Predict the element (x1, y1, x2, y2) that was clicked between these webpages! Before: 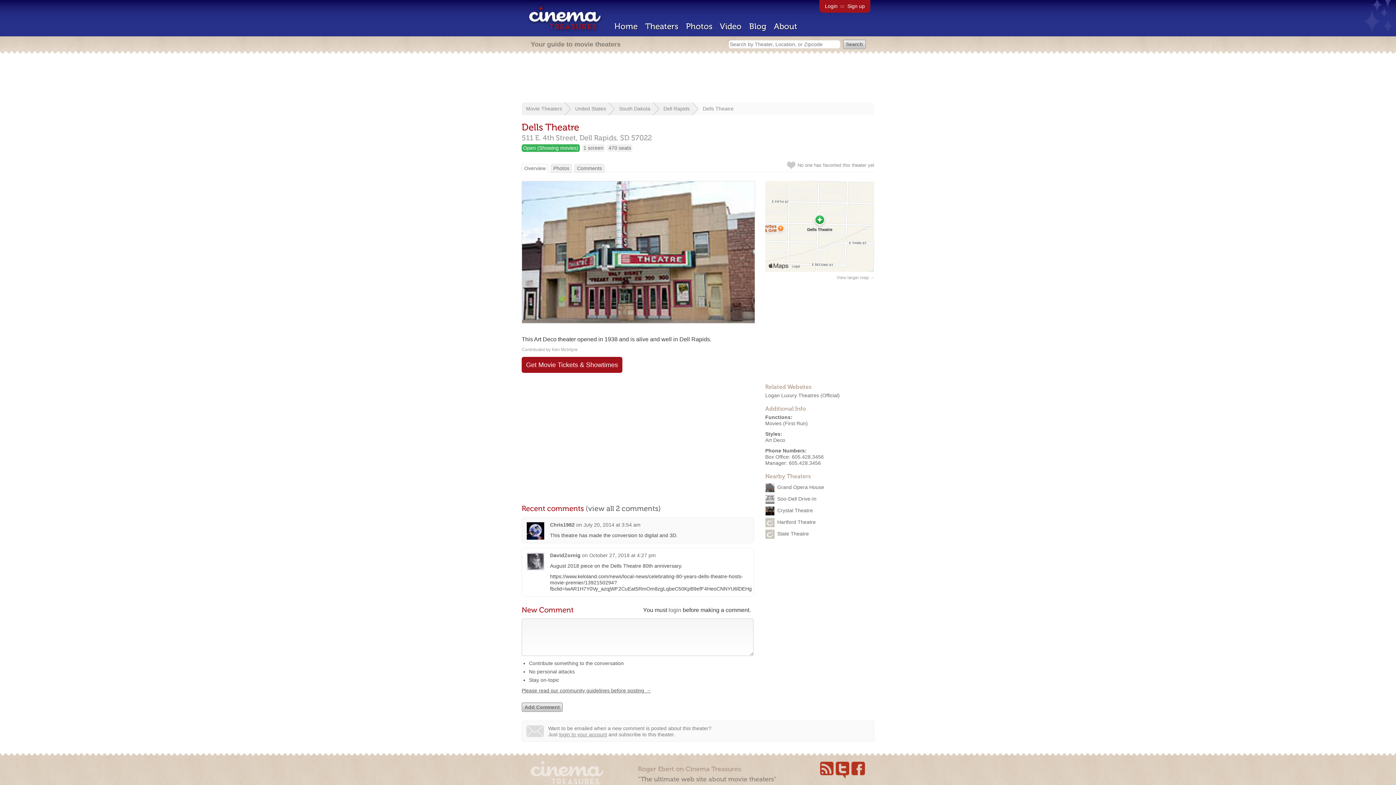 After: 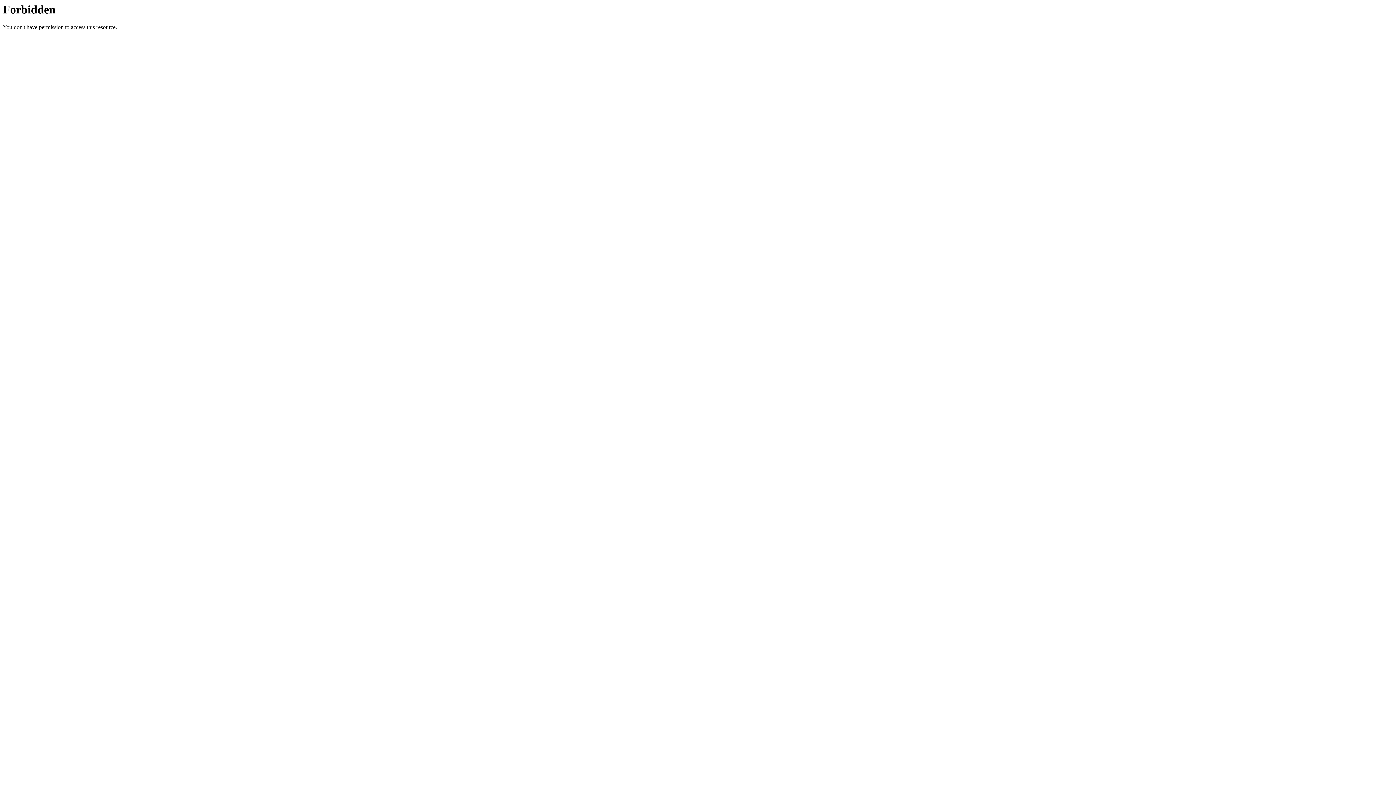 Action: label: Logan Luxury Theatres bbox: (765, 392, 819, 398)